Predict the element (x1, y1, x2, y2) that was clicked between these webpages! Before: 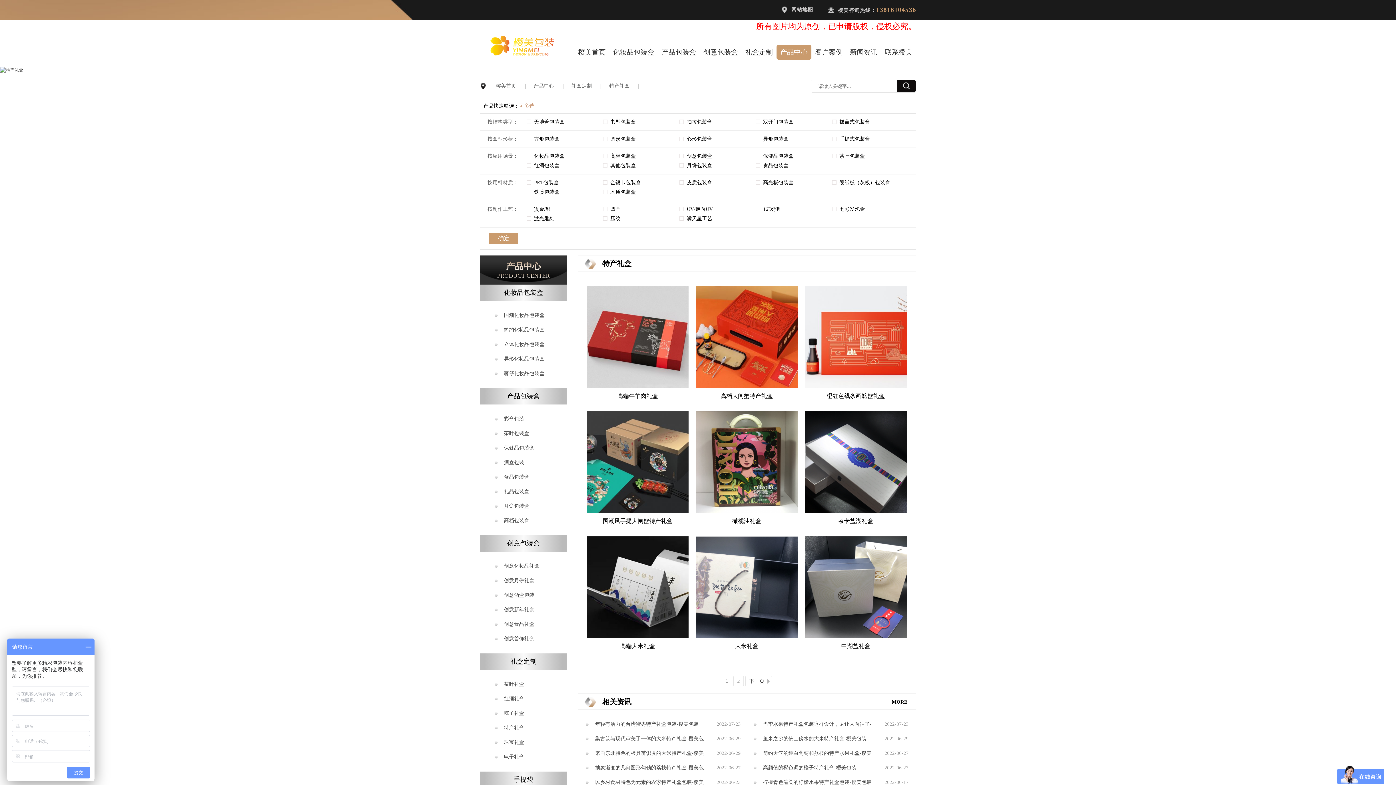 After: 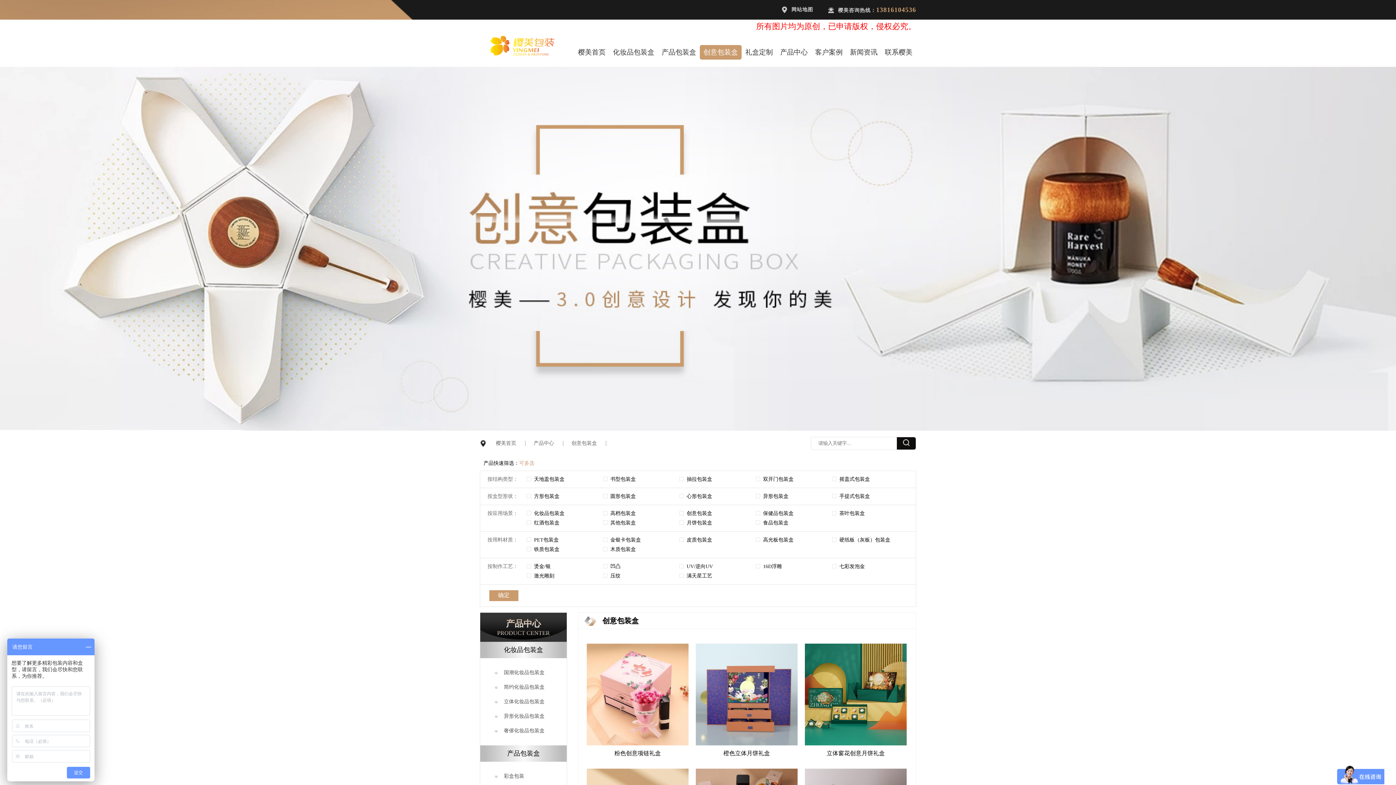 Action: bbox: (484, 535, 563, 552) label: 创意包装盒